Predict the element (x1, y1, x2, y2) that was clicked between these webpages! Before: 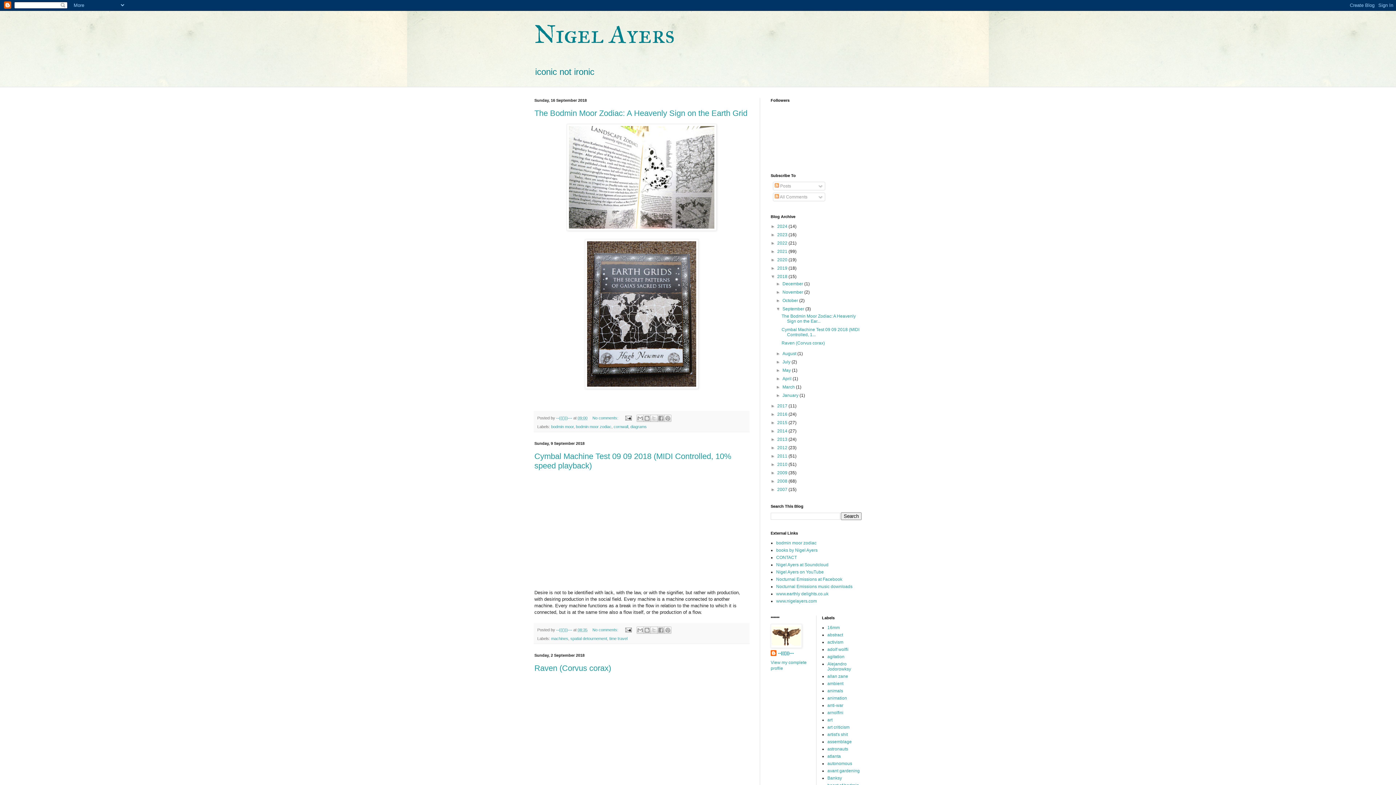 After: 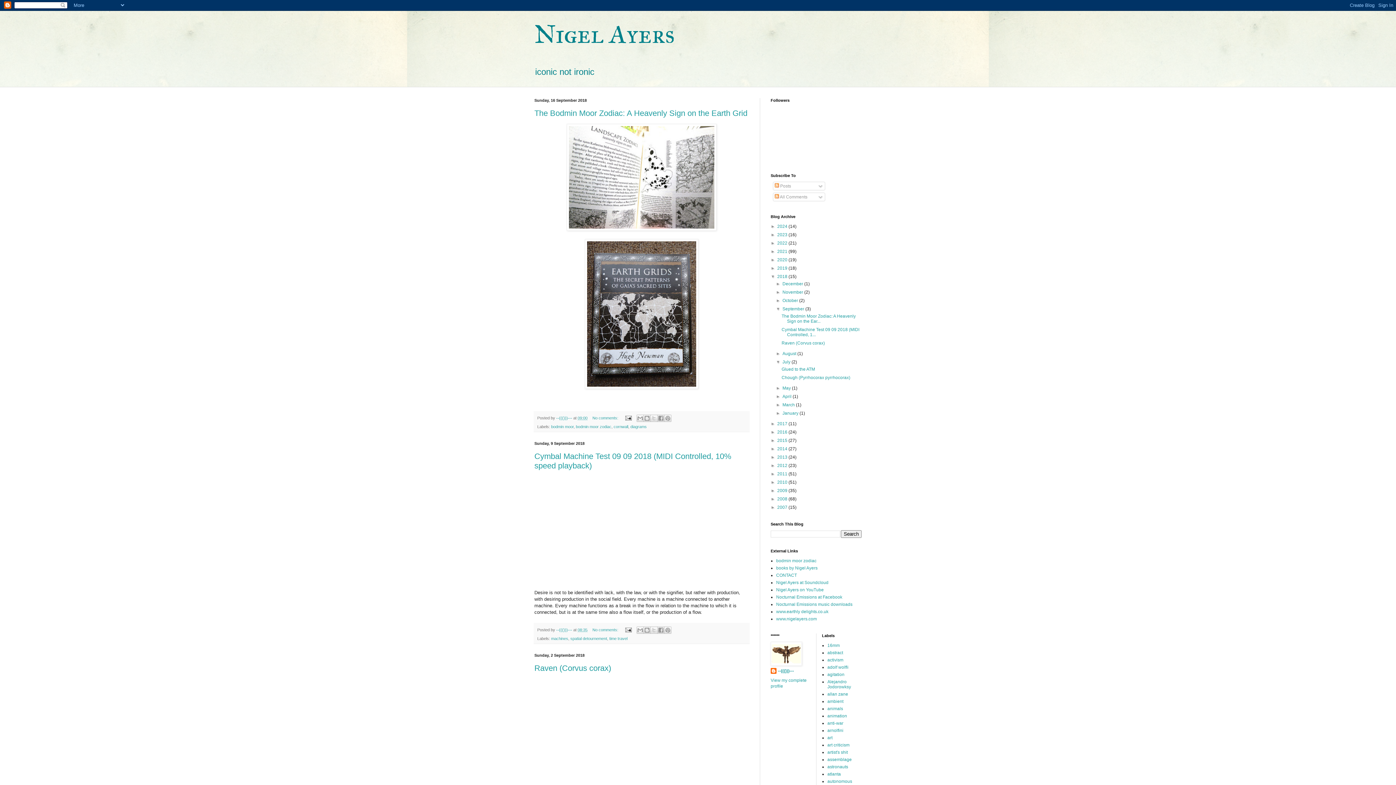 Action: label: ►   bbox: (776, 359, 782, 364)